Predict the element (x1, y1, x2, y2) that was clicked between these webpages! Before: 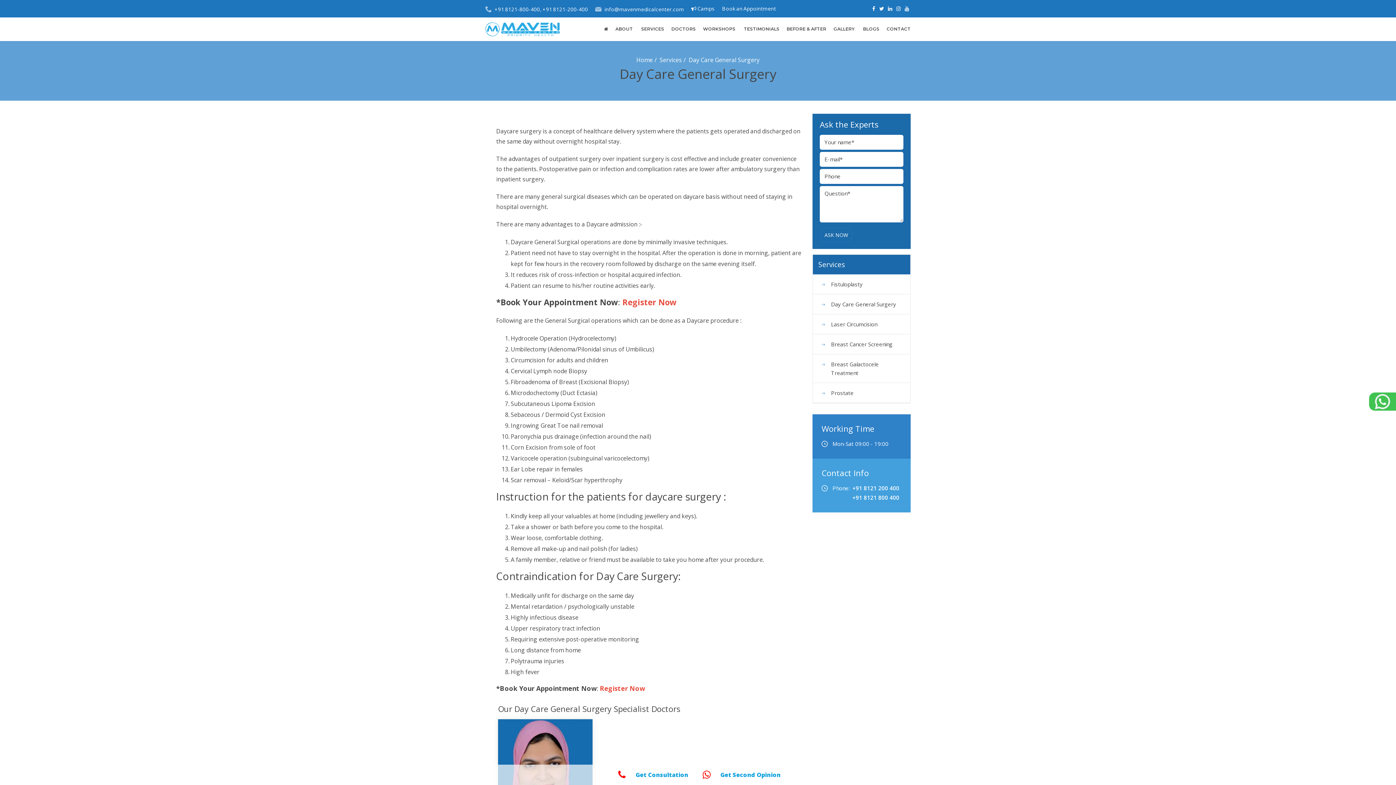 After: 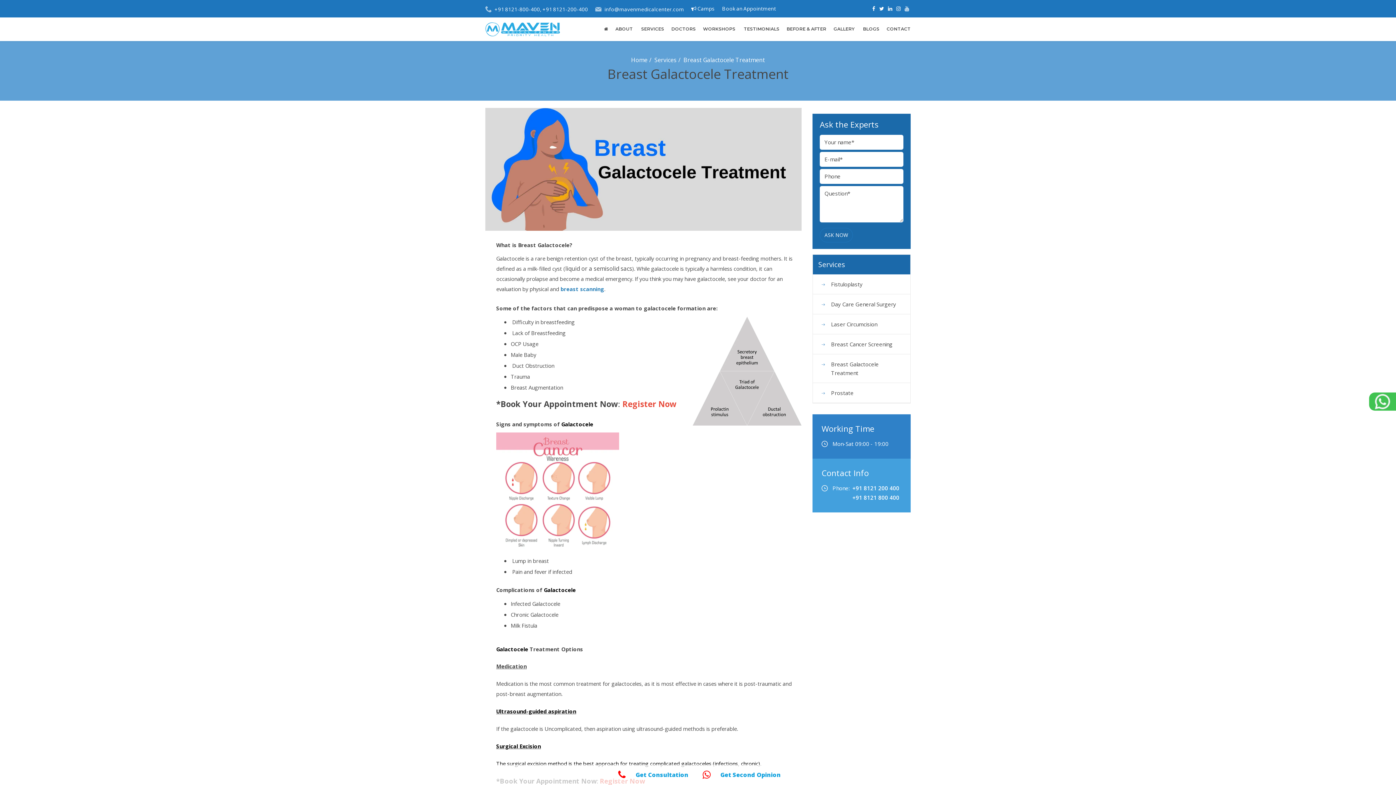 Action: label: Breast Galactocele Treatment bbox: (813, 354, 910, 383)